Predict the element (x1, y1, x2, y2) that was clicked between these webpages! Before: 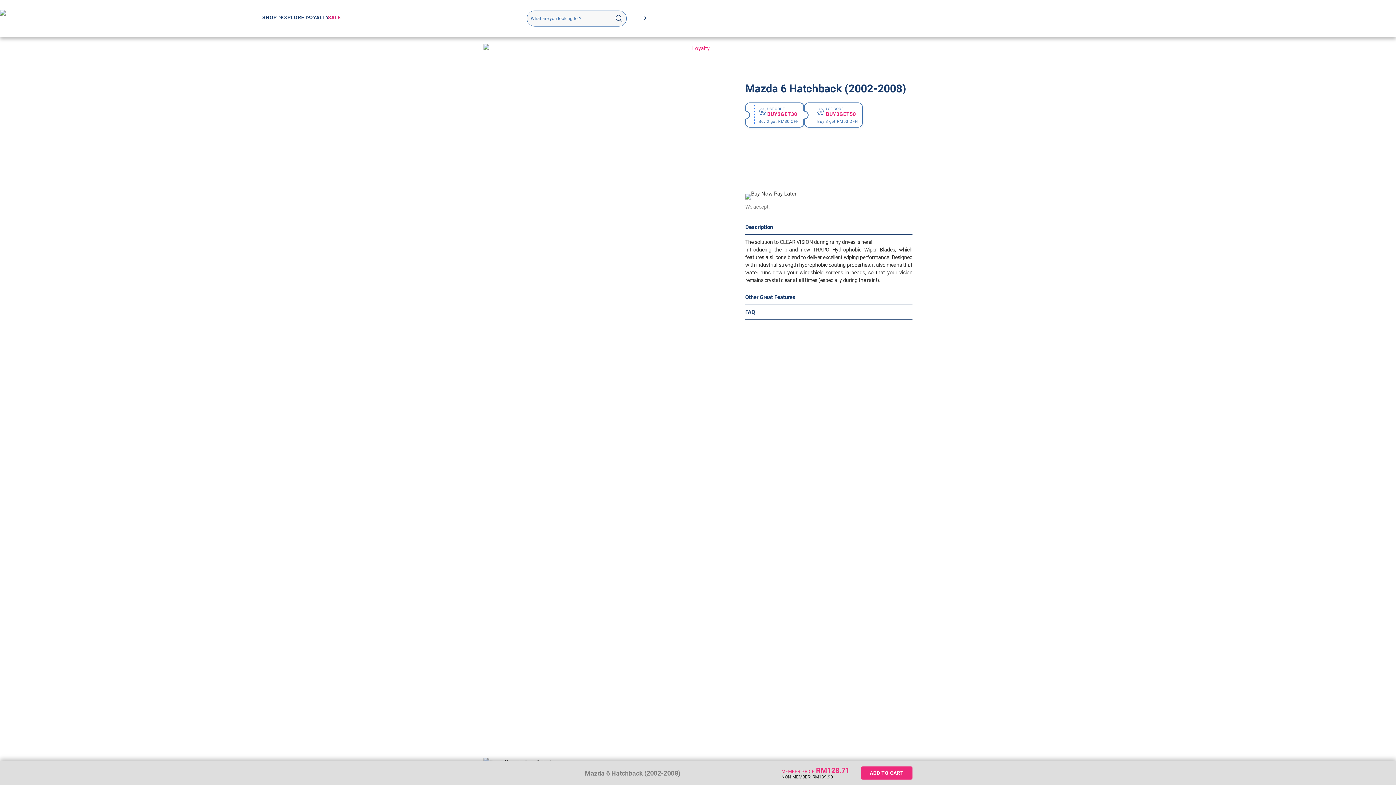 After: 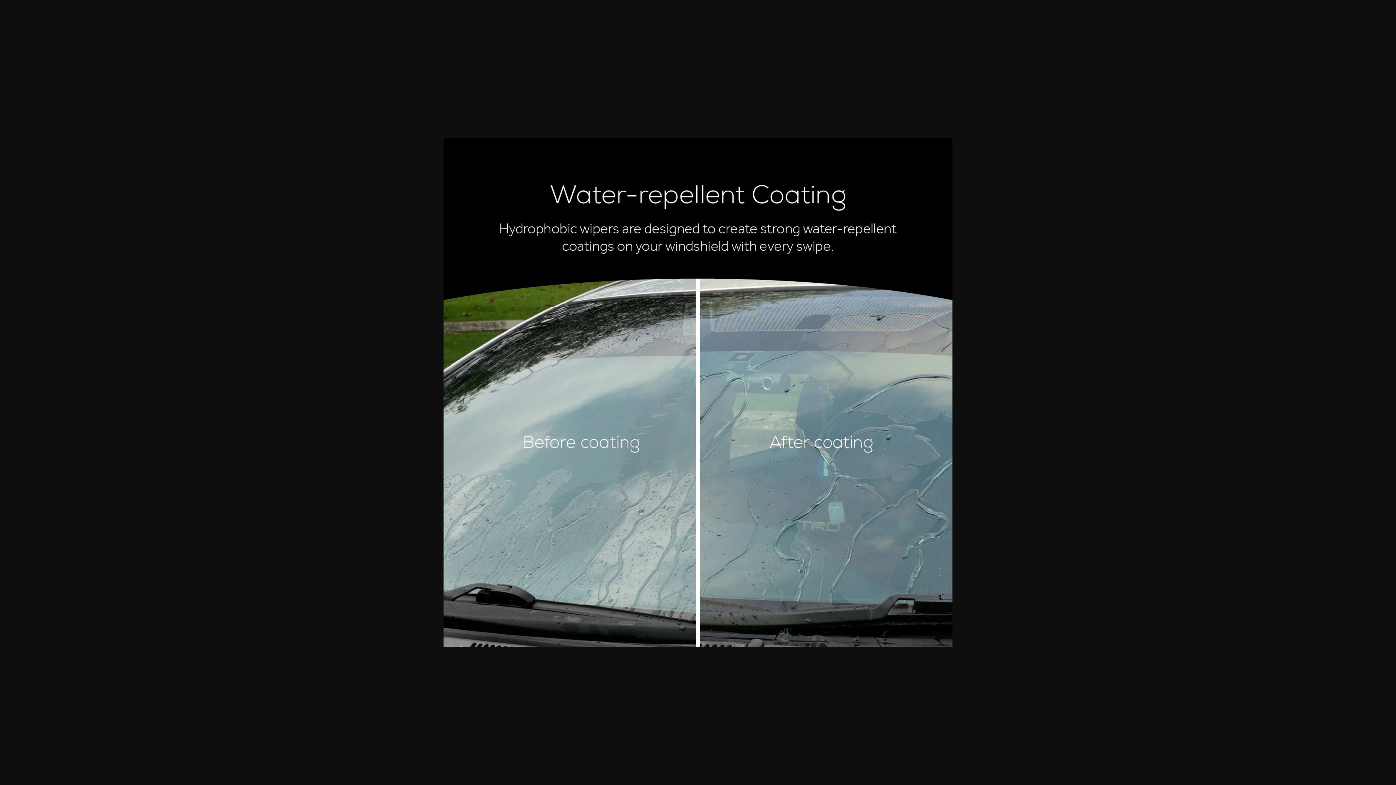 Action: bbox: (483, 445, 738, 588)